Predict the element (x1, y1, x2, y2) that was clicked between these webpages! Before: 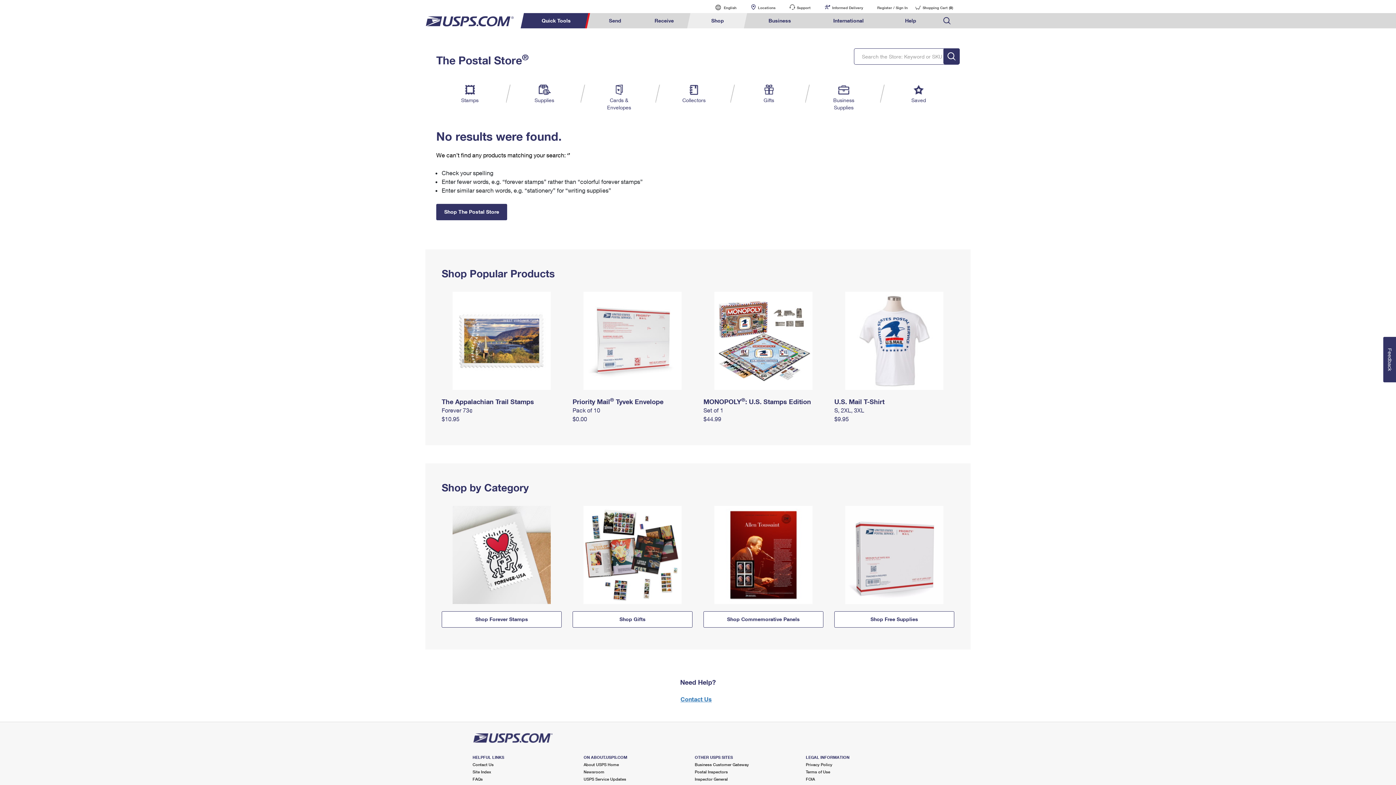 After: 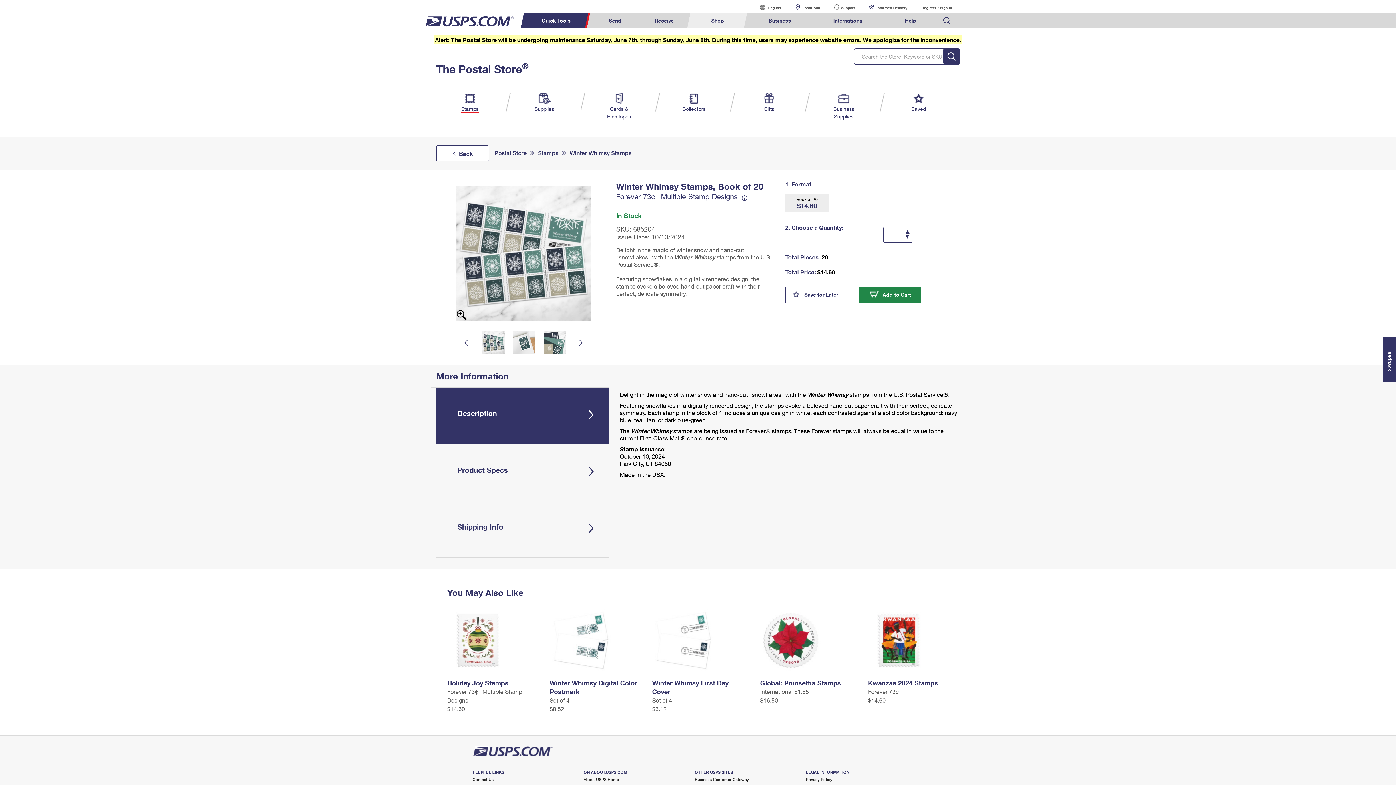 Action: label: Forever 73¢ bbox: (441, 406, 472, 413)